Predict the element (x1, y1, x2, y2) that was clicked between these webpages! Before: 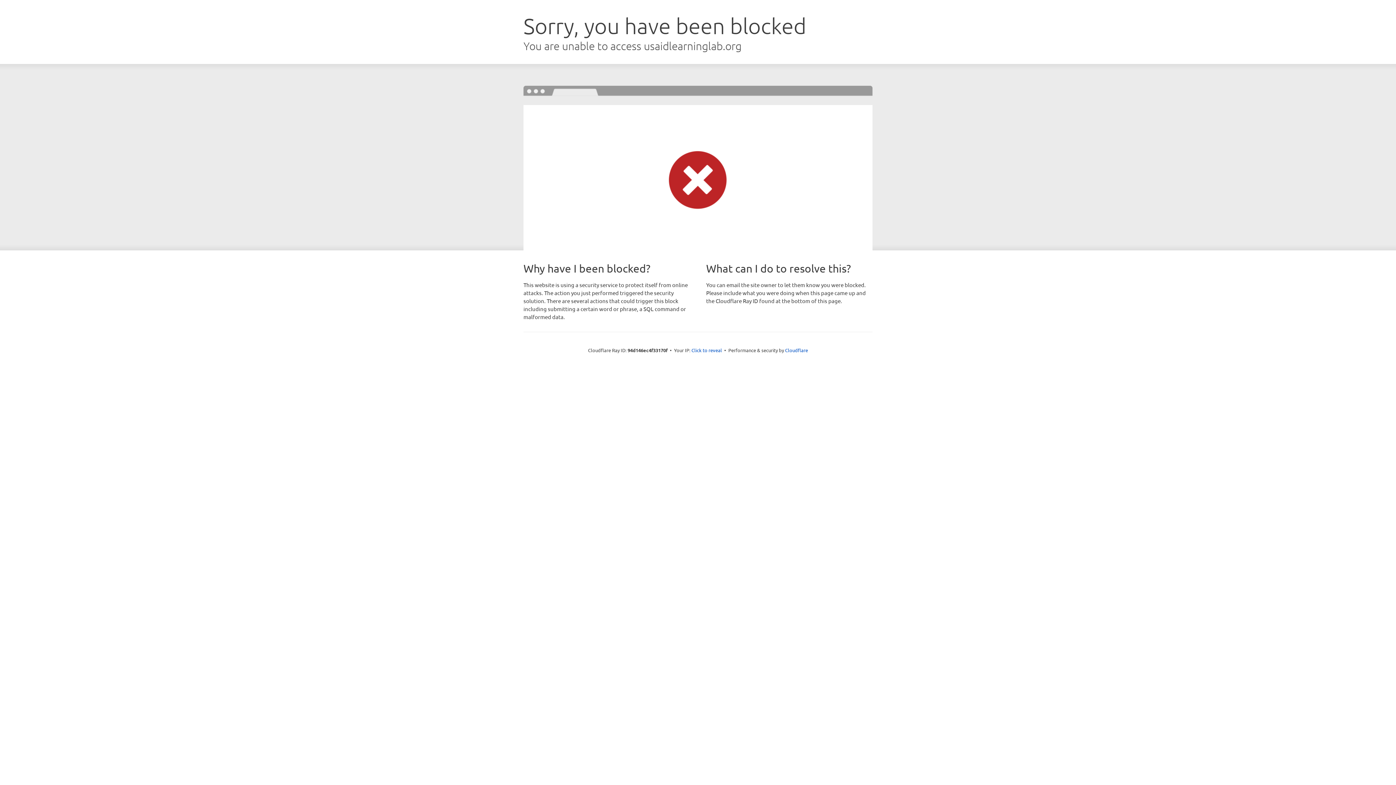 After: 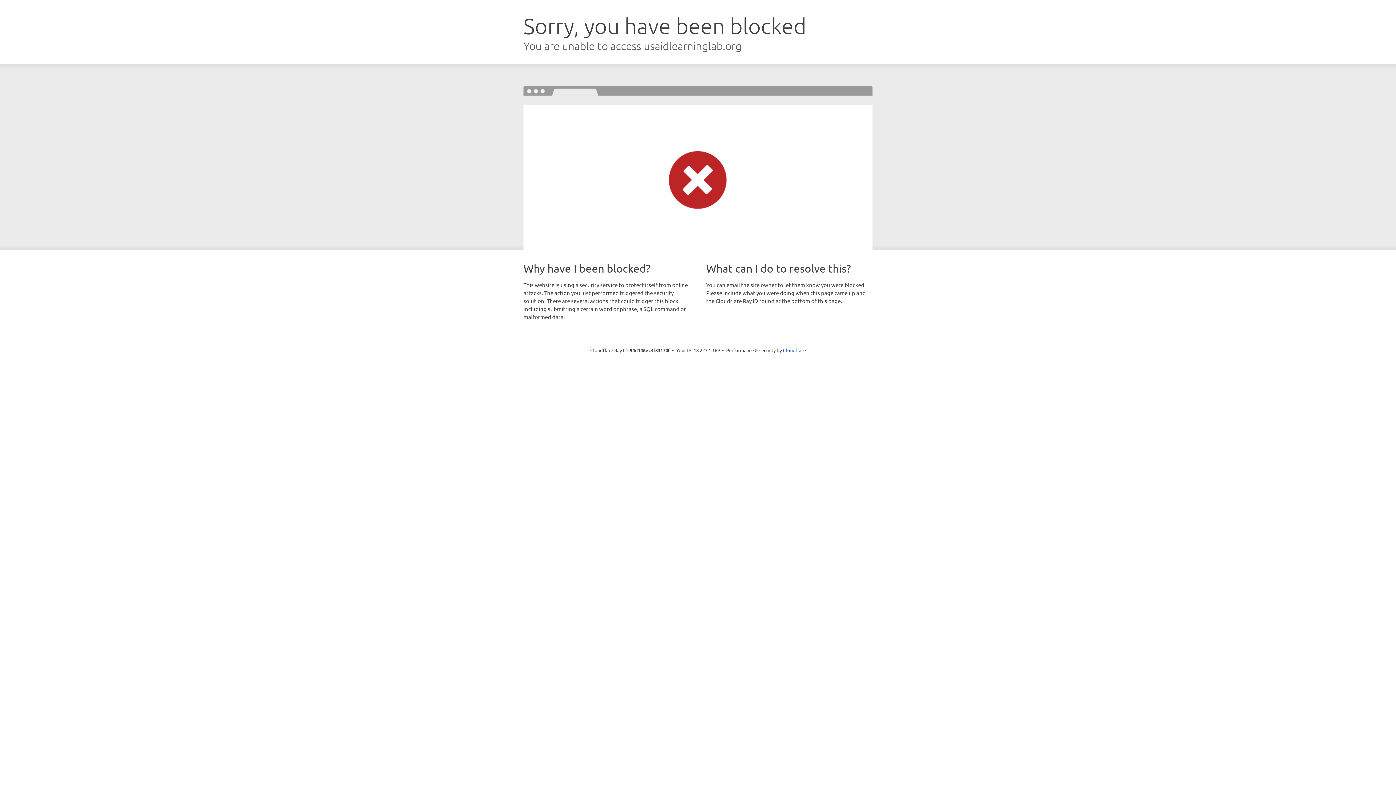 Action: label: Click to reveal bbox: (691, 346, 722, 353)